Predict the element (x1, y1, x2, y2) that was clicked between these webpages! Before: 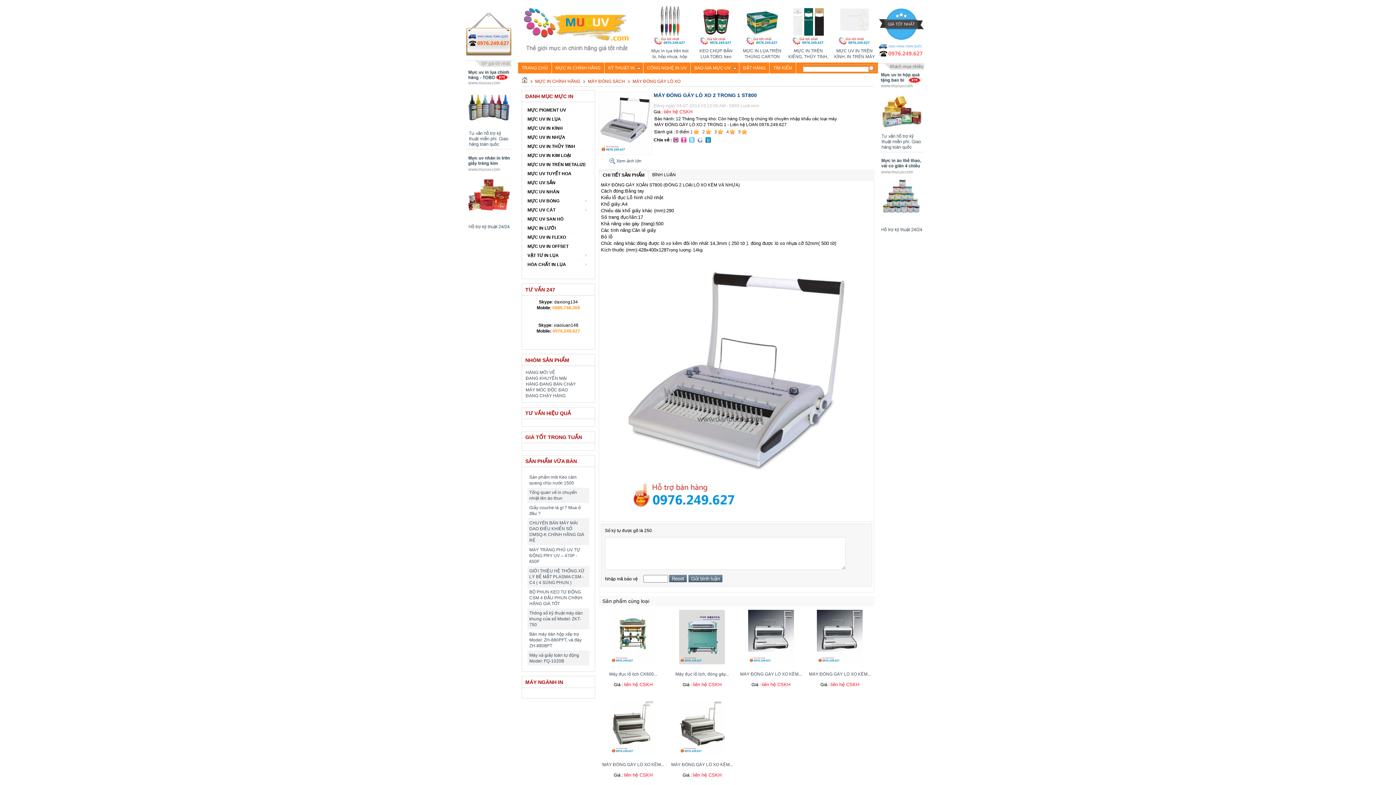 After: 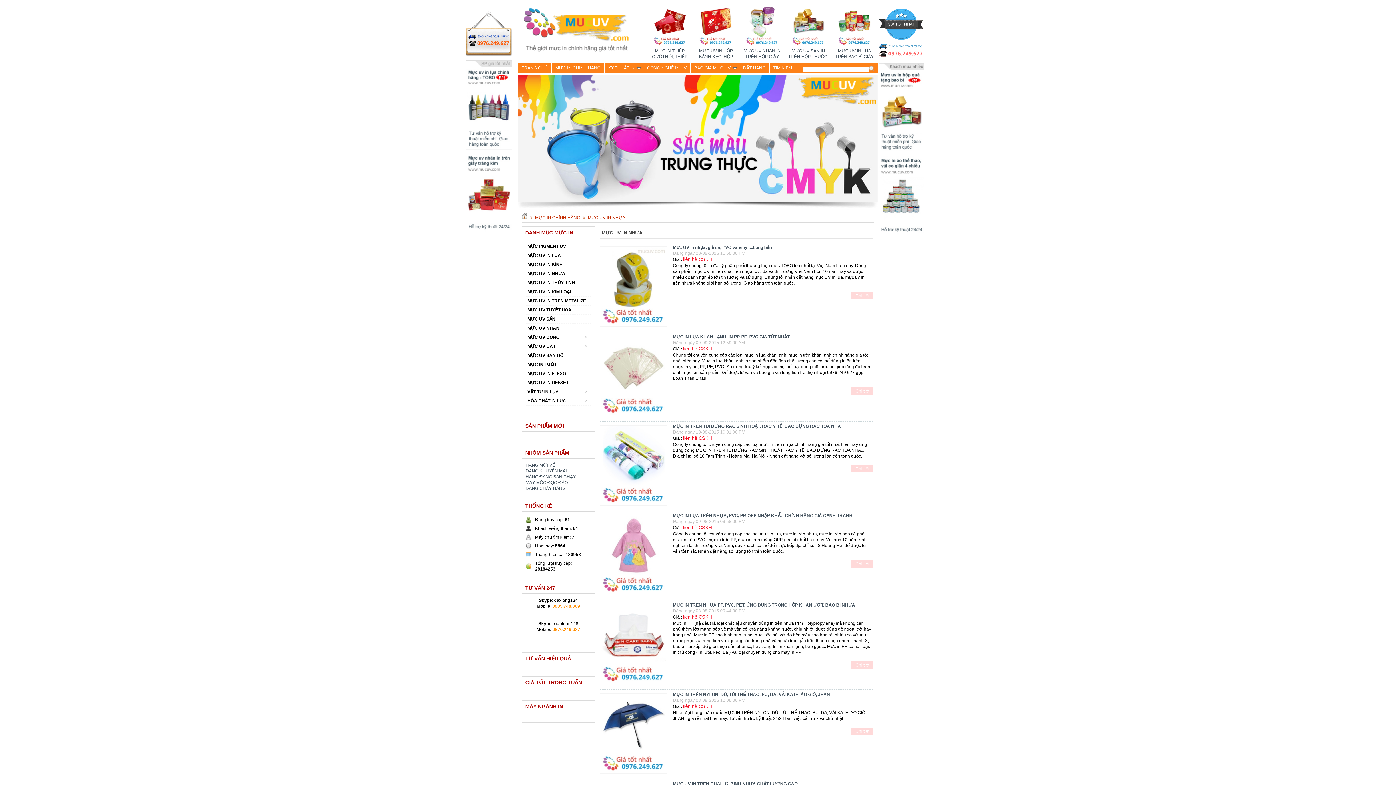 Action: label: MỰC UV IN NHỰA bbox: (525, 133, 591, 142)